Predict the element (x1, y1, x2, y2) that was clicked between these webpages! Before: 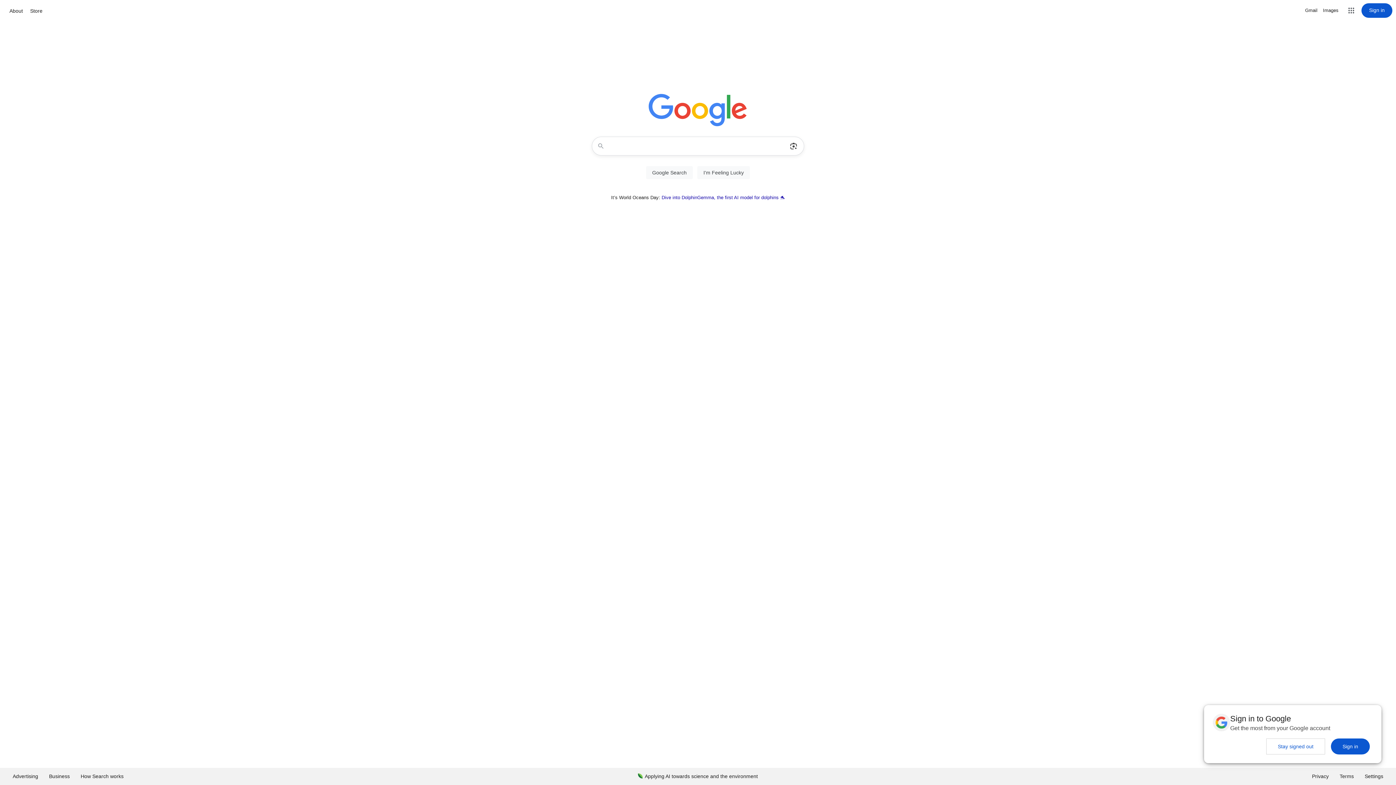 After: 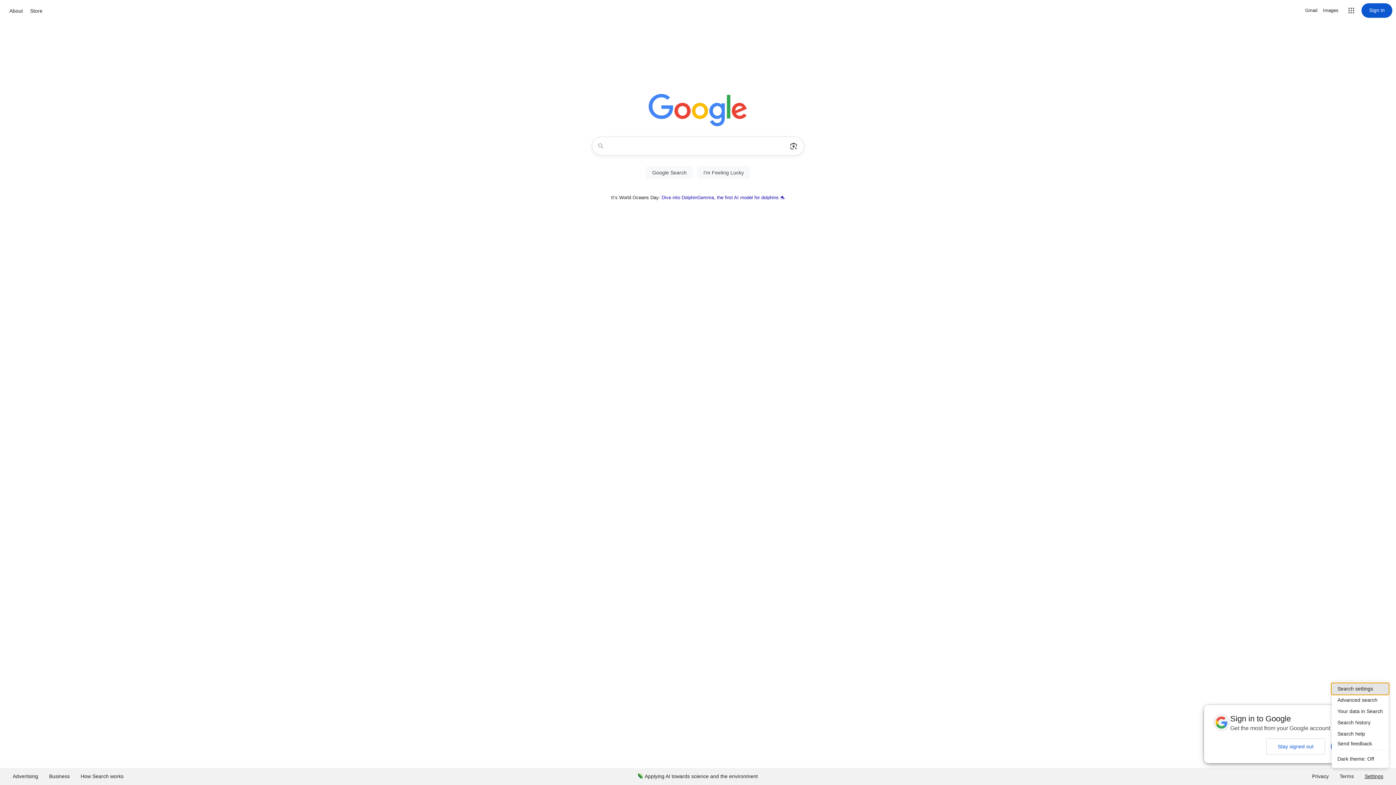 Action: bbox: (1359, 768, 1389, 785) label: Settings